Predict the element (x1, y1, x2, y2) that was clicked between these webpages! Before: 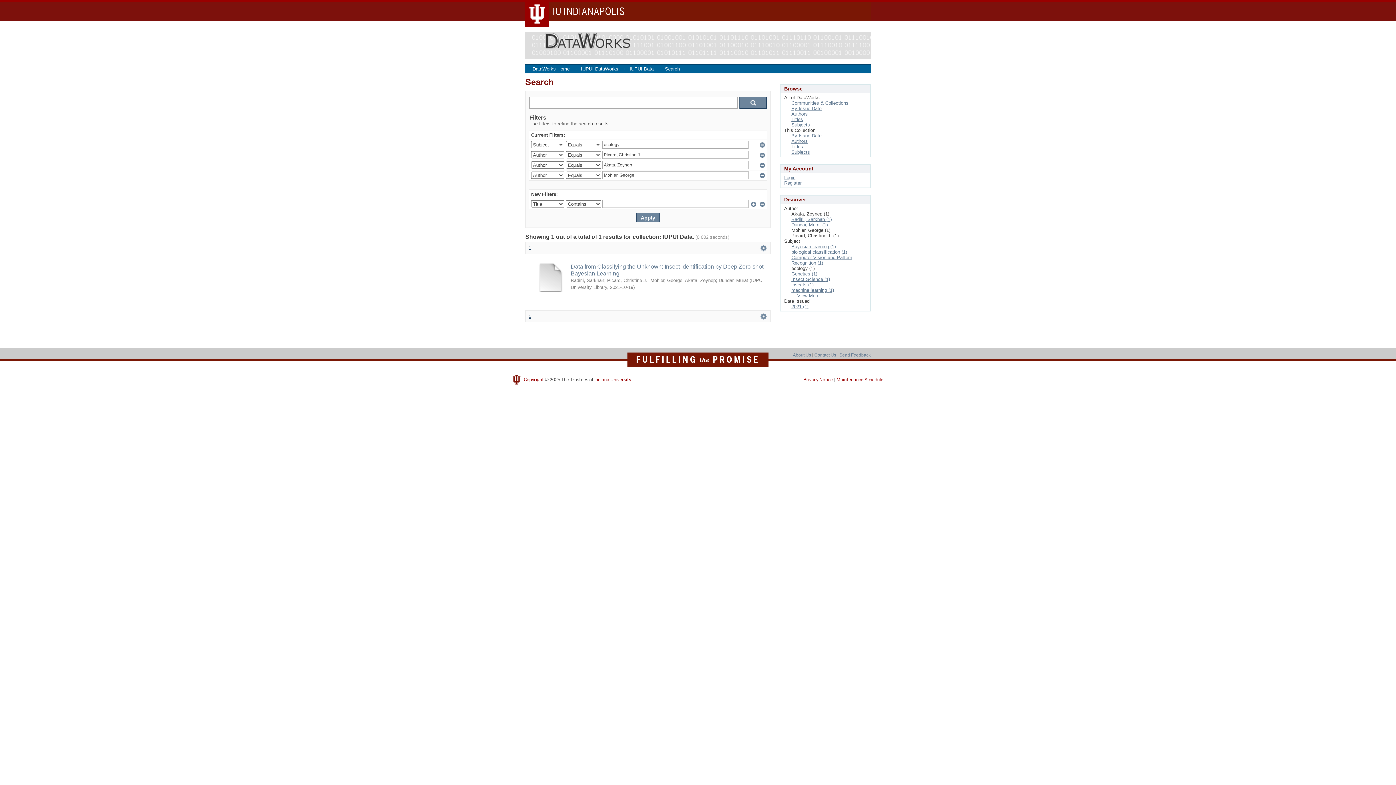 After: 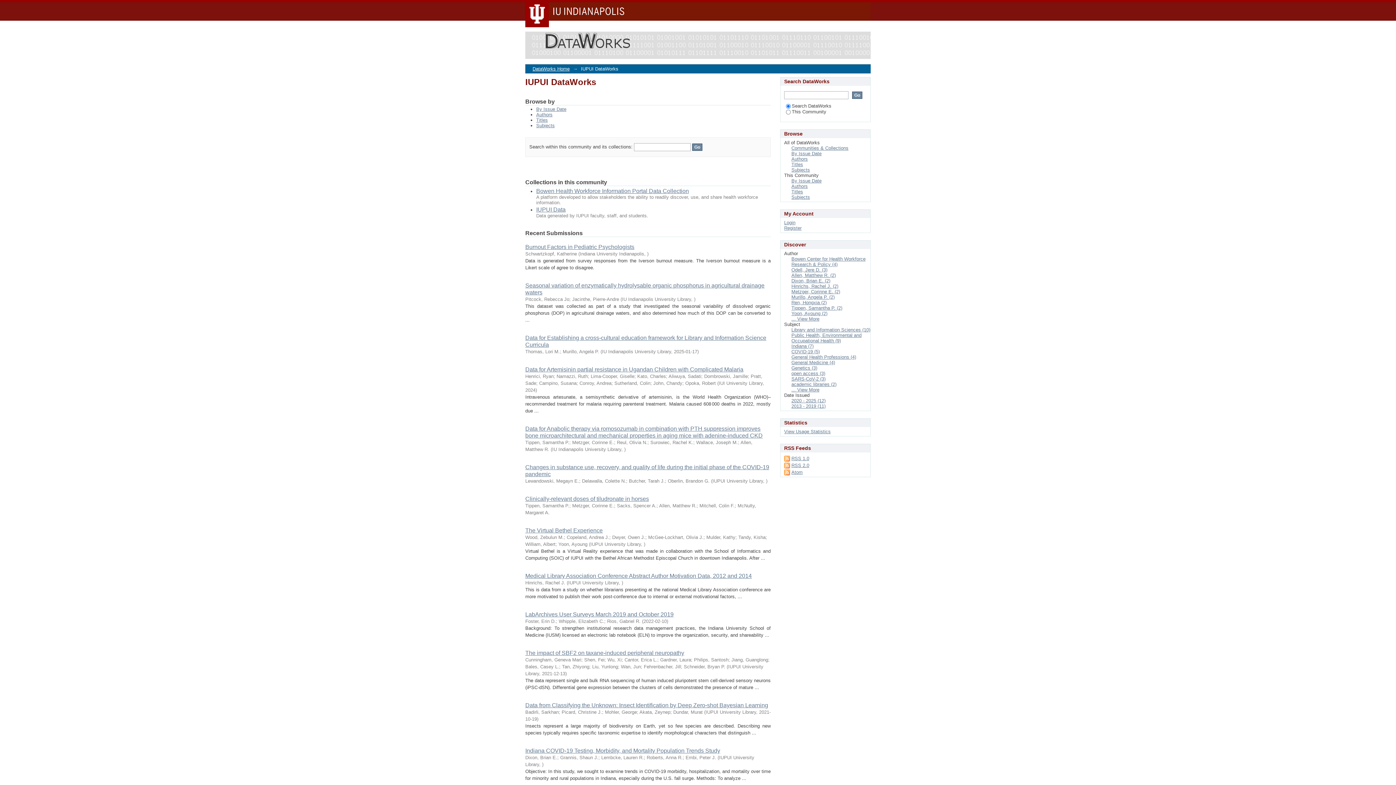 Action: bbox: (581, 66, 618, 71) label: IUPUI DataWorks